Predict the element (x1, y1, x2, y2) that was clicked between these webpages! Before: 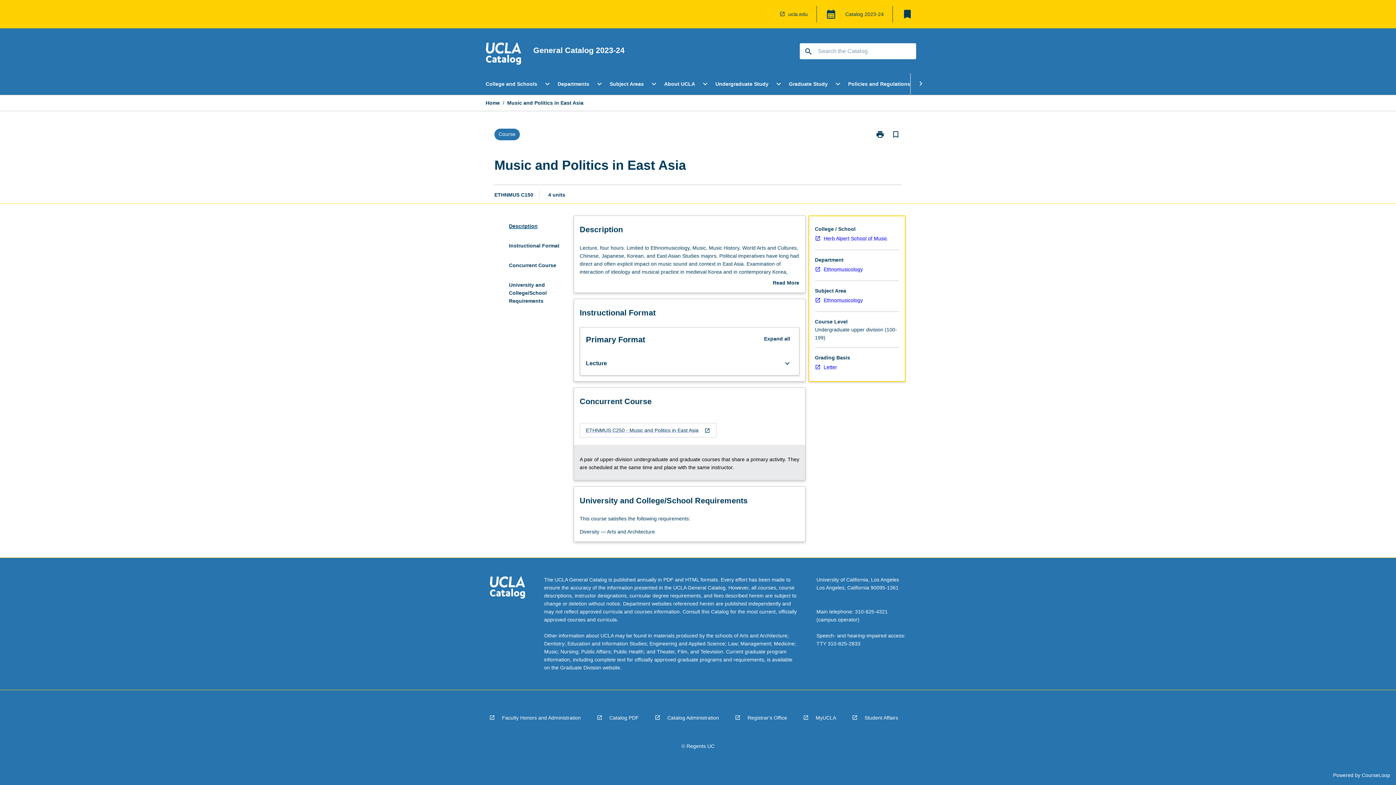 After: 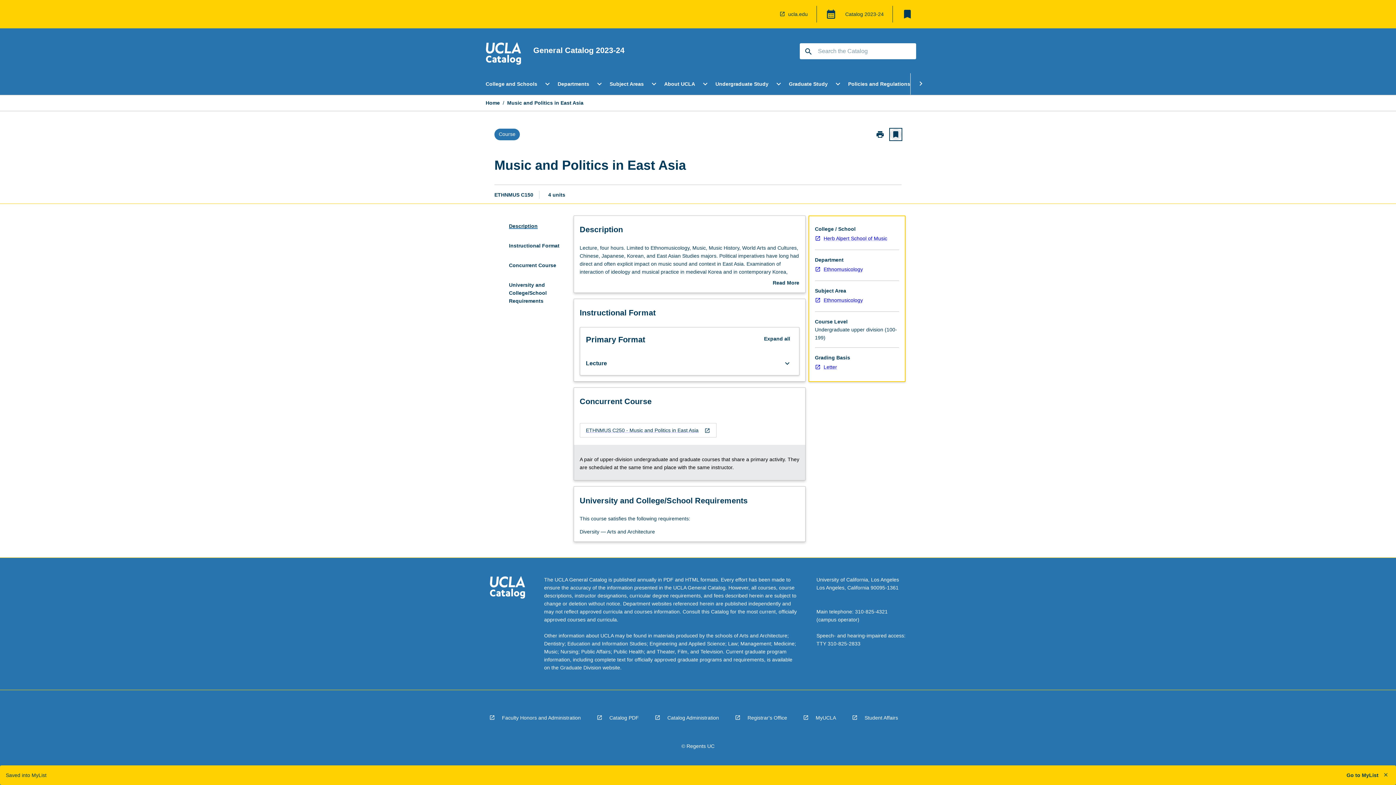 Action: bbox: (890, 128, 901, 140) label: Bookmark, Music and Politics in East Asia